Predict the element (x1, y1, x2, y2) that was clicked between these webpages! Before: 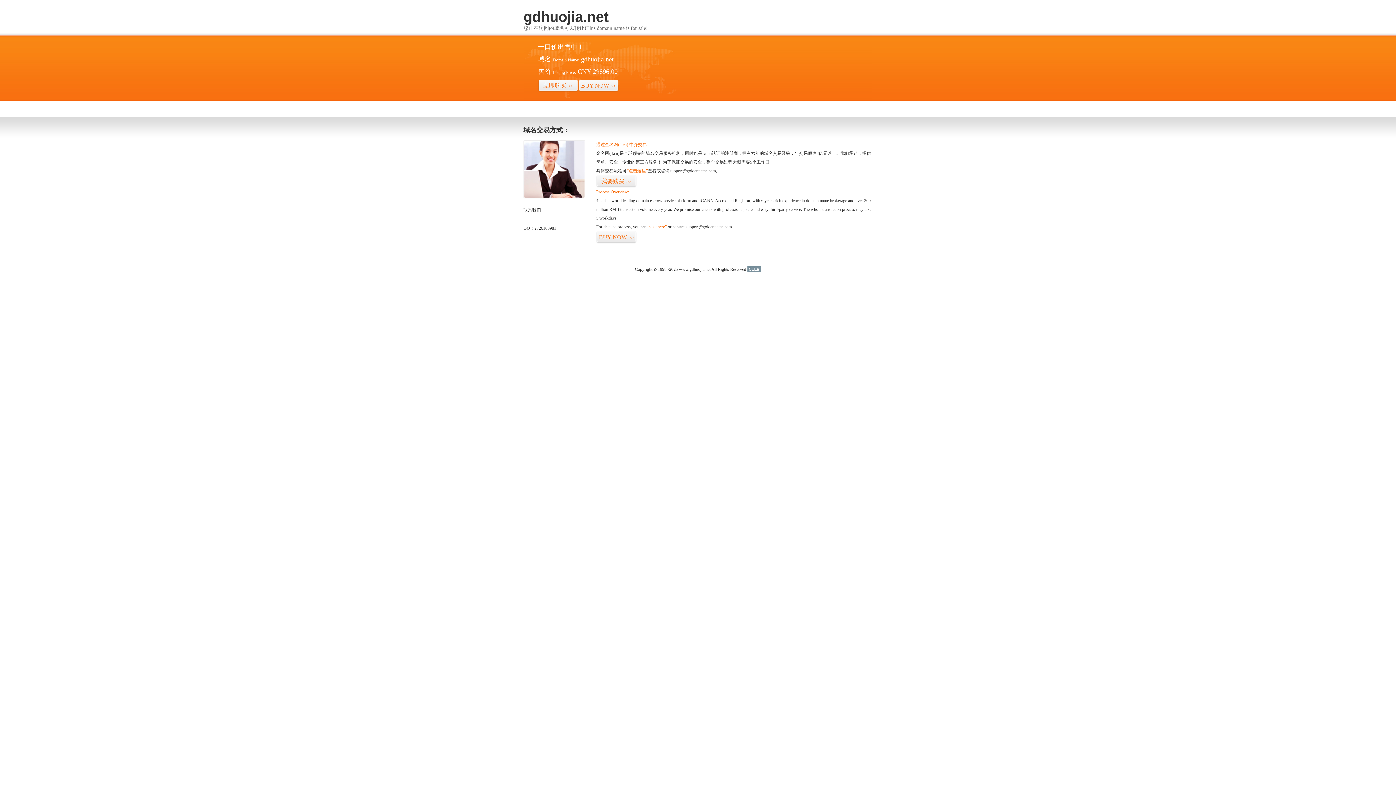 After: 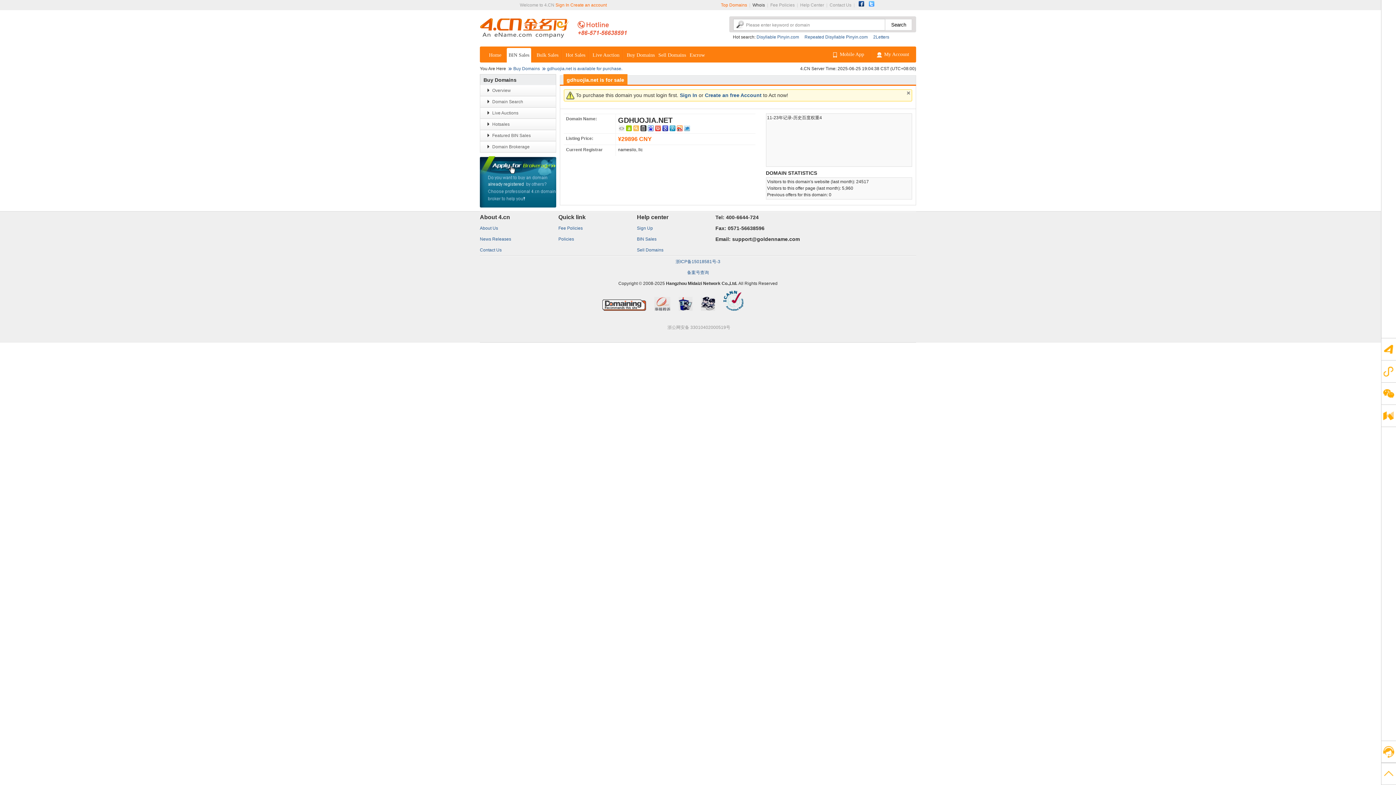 Action: label: “visit here” bbox: (647, 224, 666, 229)